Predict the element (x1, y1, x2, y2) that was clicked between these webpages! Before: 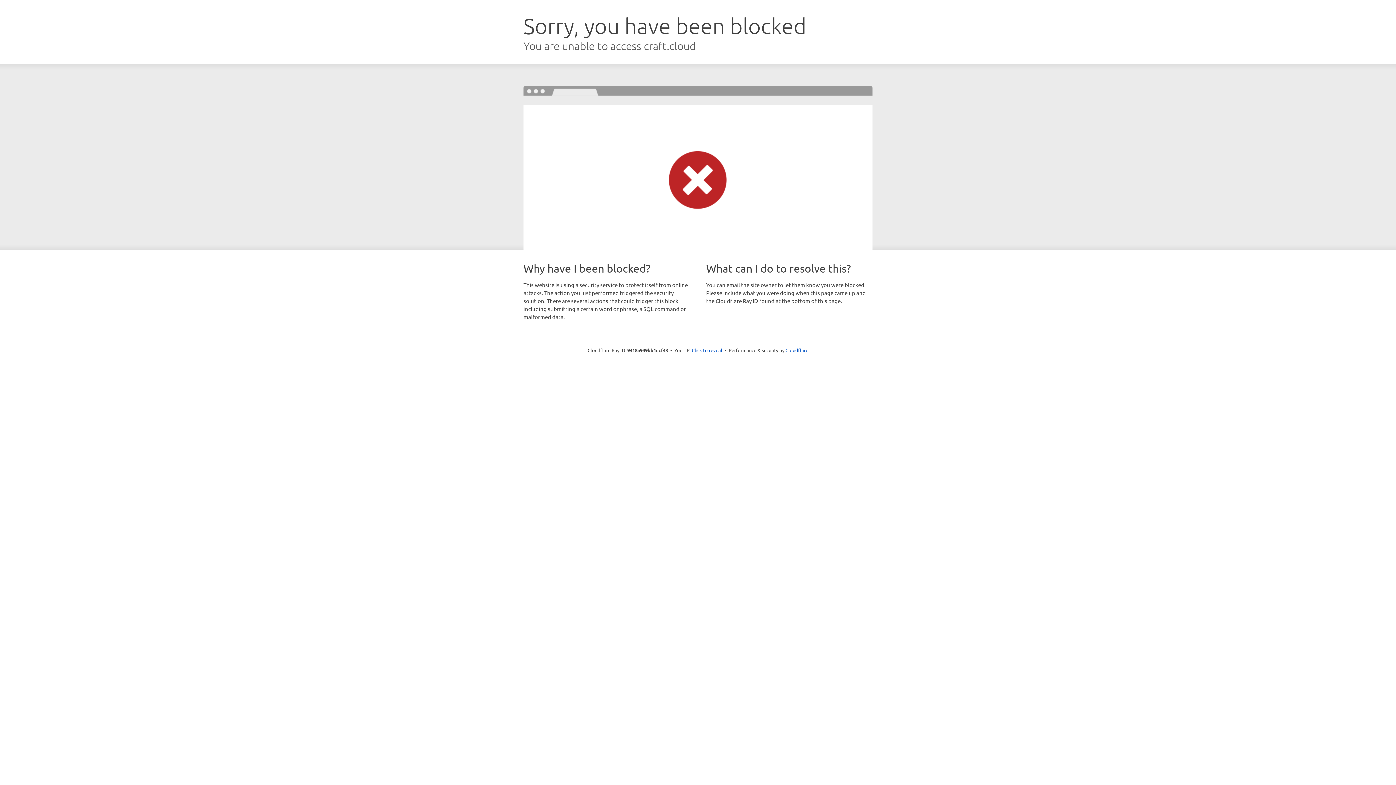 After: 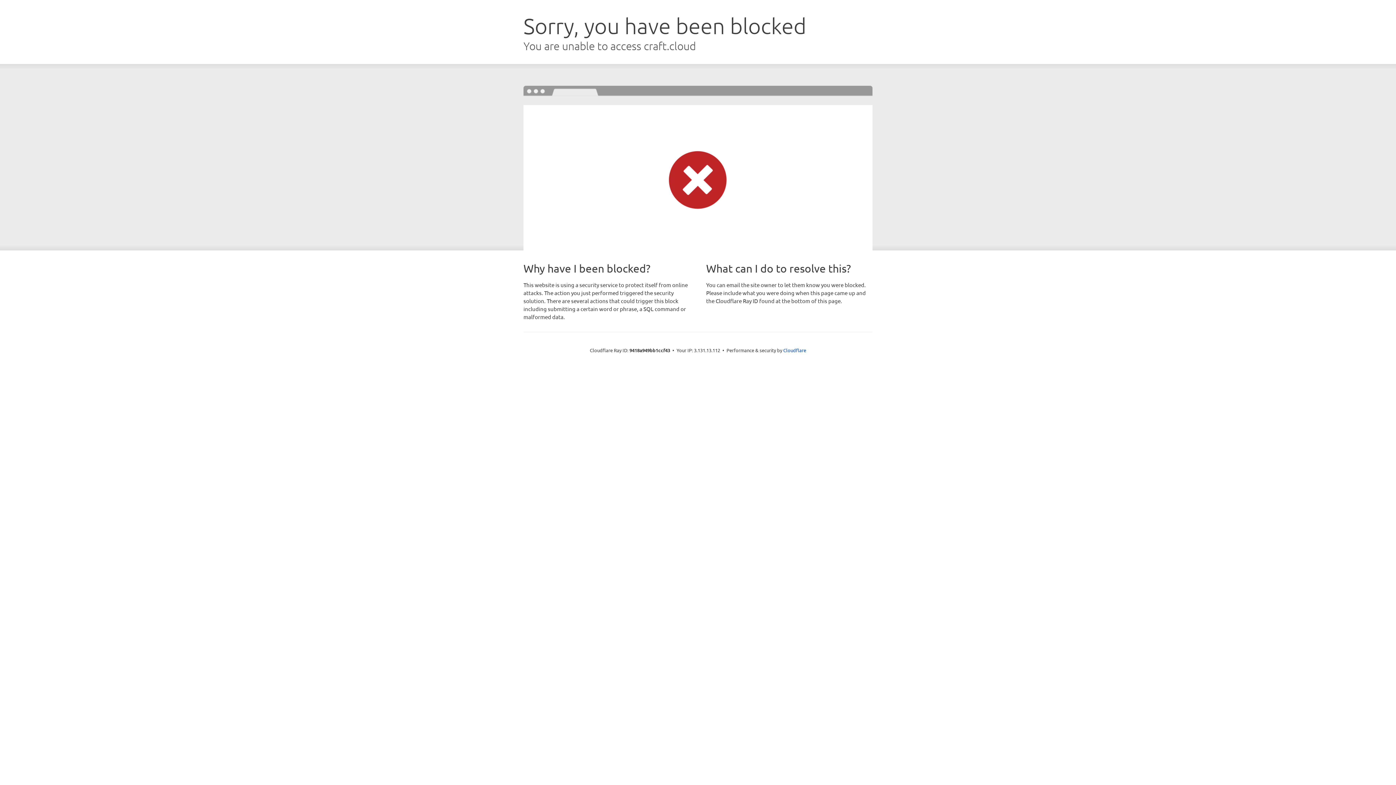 Action: label: Click to reveal bbox: (692, 346, 722, 353)